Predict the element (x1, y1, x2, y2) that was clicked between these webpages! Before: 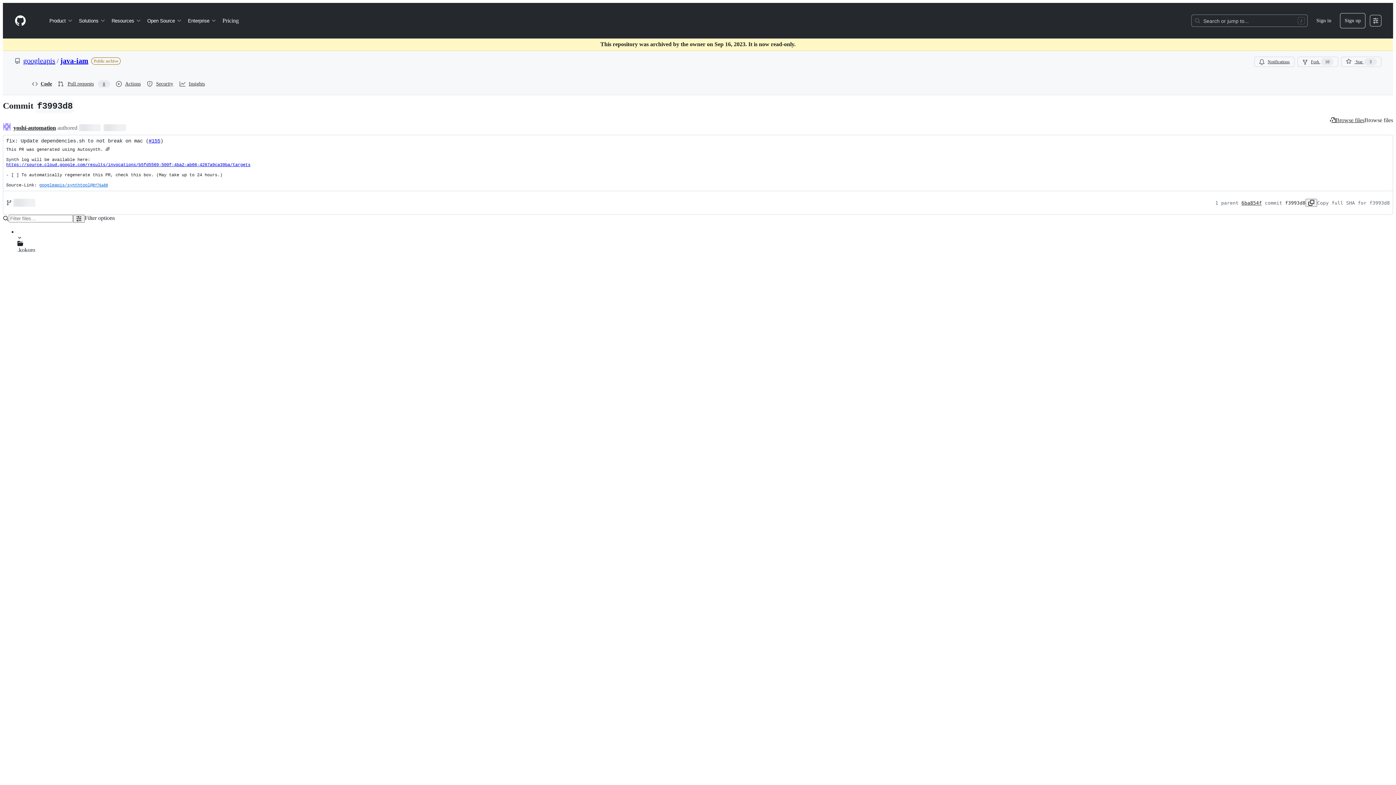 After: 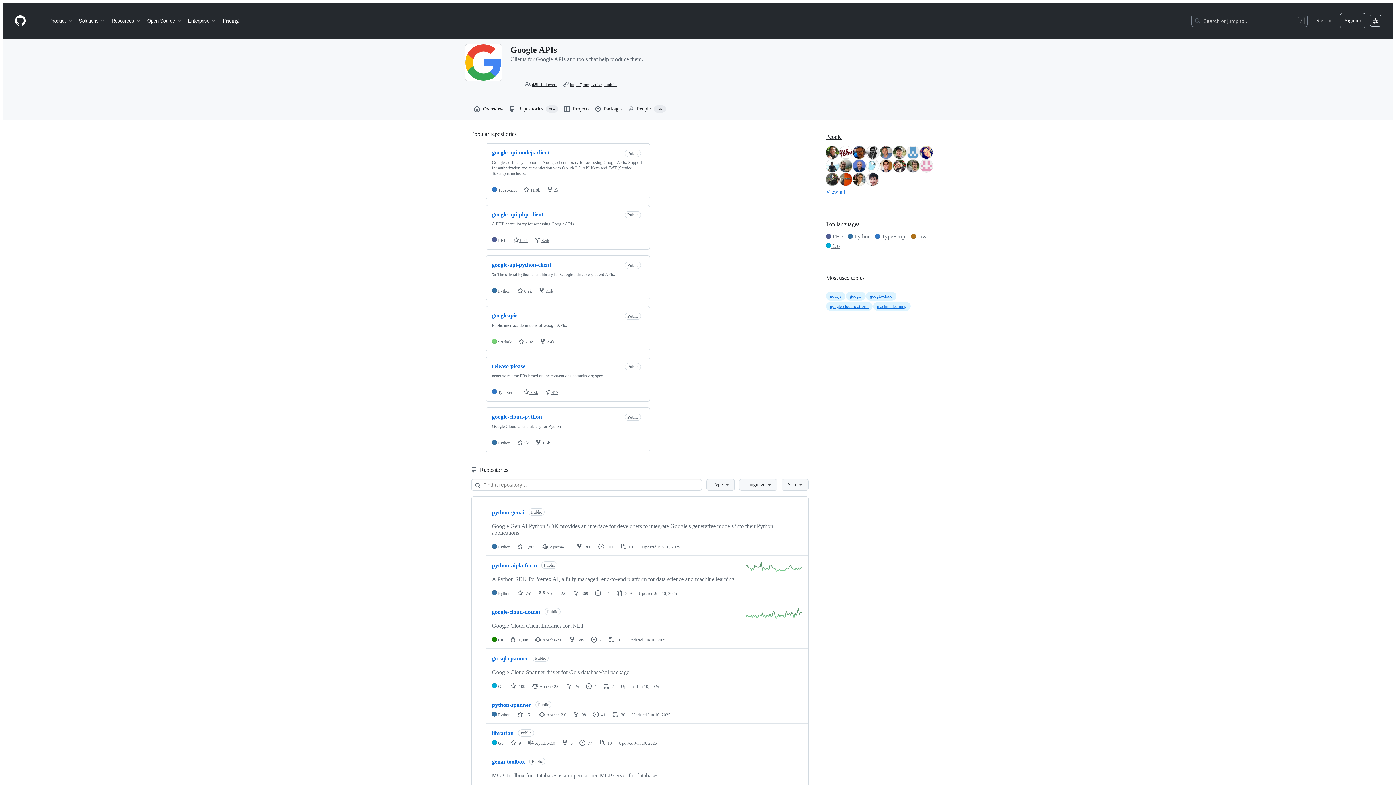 Action: bbox: (23, 56, 55, 64) label: googleapis